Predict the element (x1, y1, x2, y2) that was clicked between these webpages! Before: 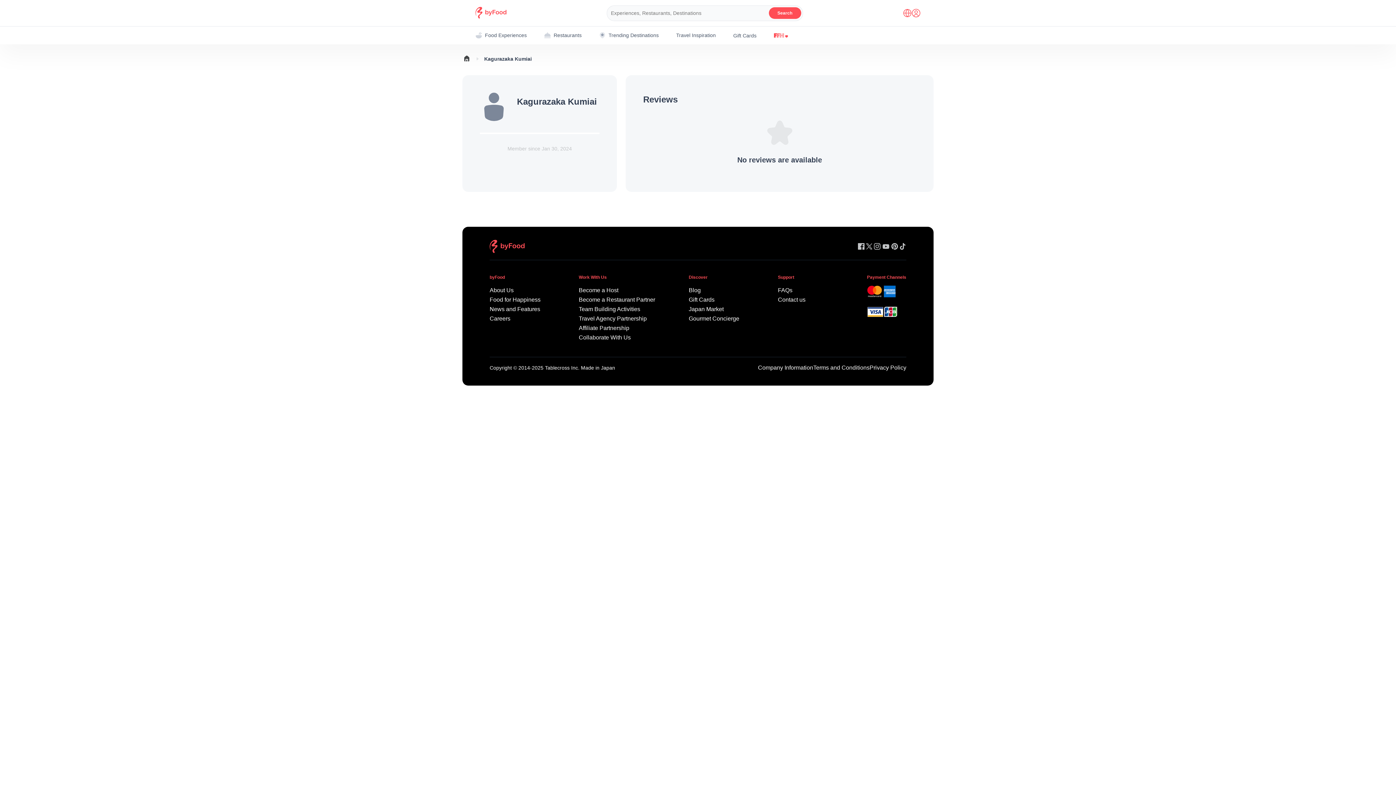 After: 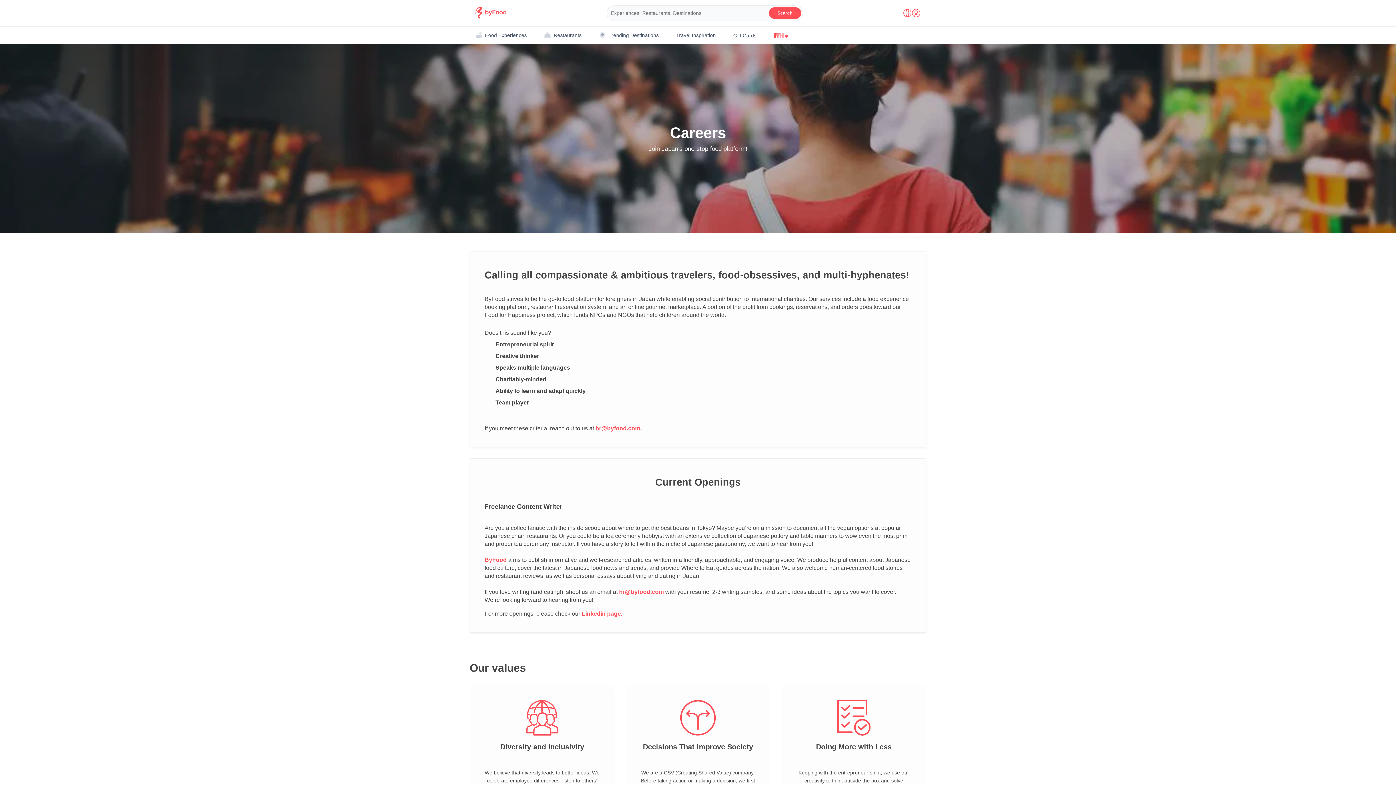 Action: label: Careers bbox: (489, 314, 549, 323)